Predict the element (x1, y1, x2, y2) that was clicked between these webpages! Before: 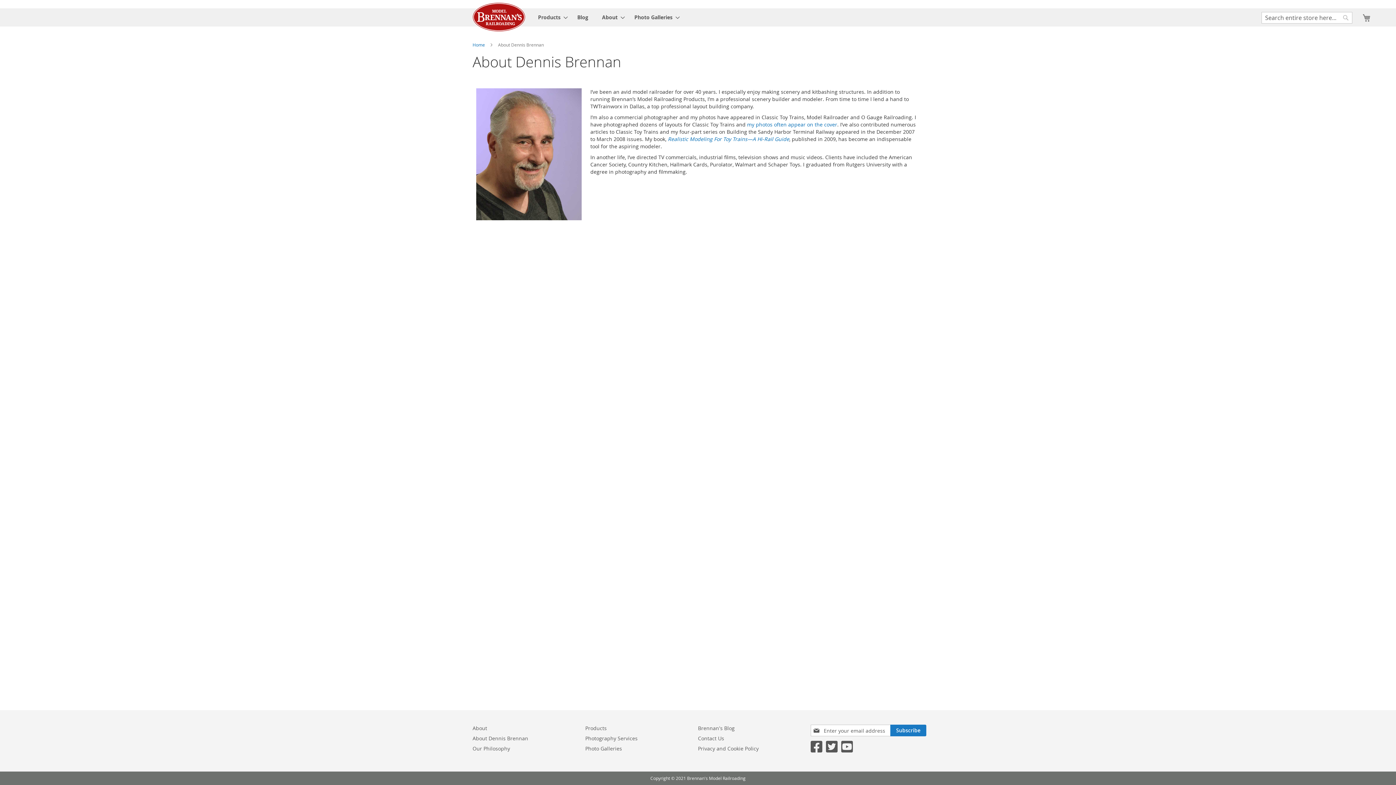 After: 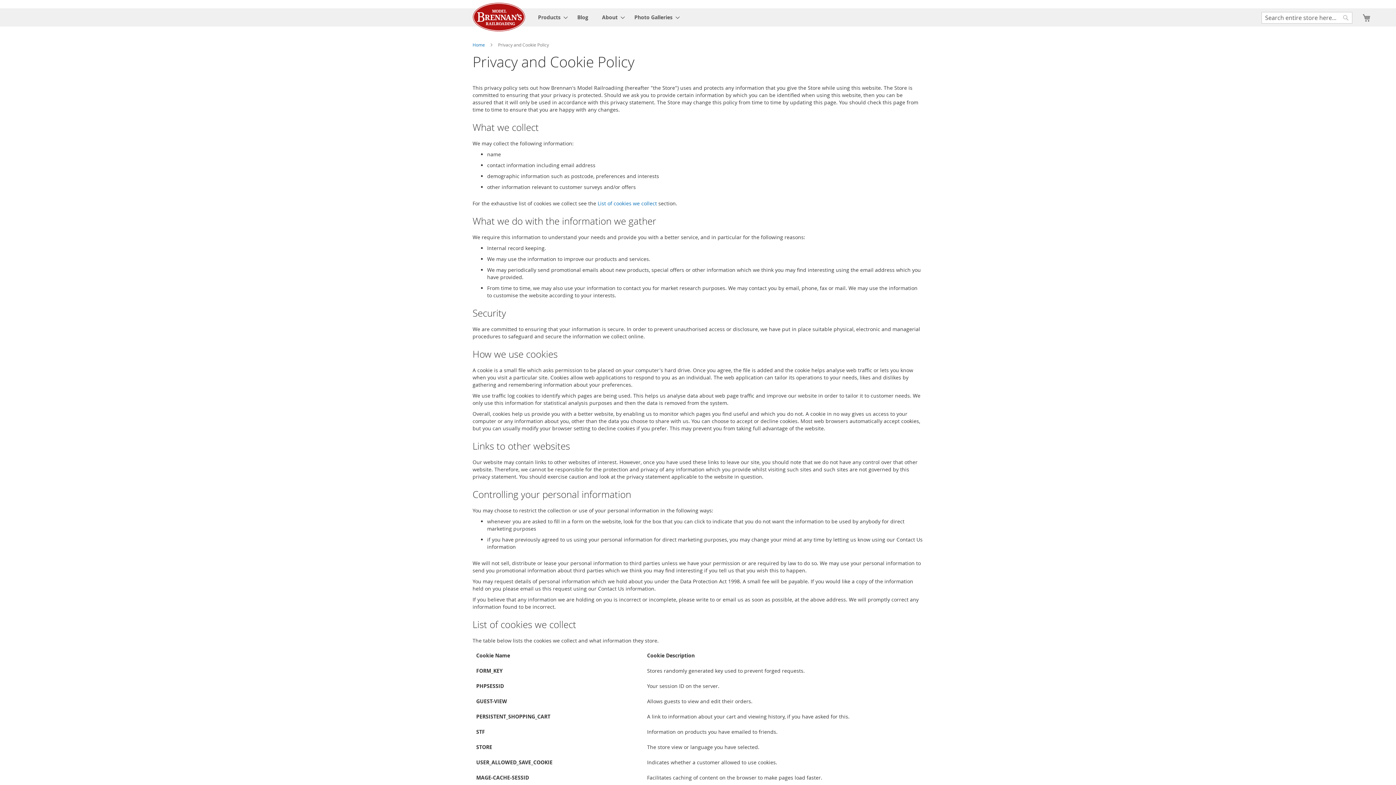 Action: label: Privacy and Cookie Policy bbox: (698, 741, 758, 756)